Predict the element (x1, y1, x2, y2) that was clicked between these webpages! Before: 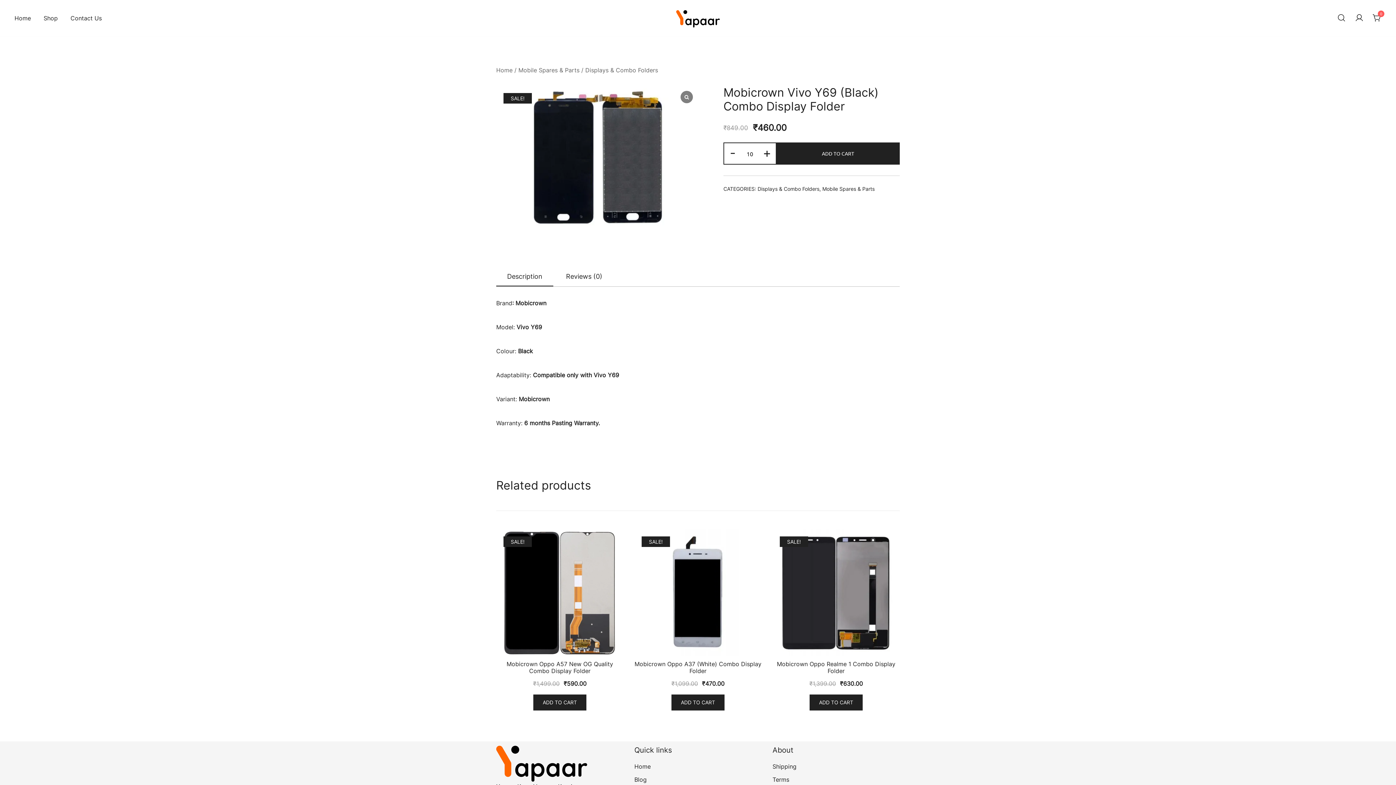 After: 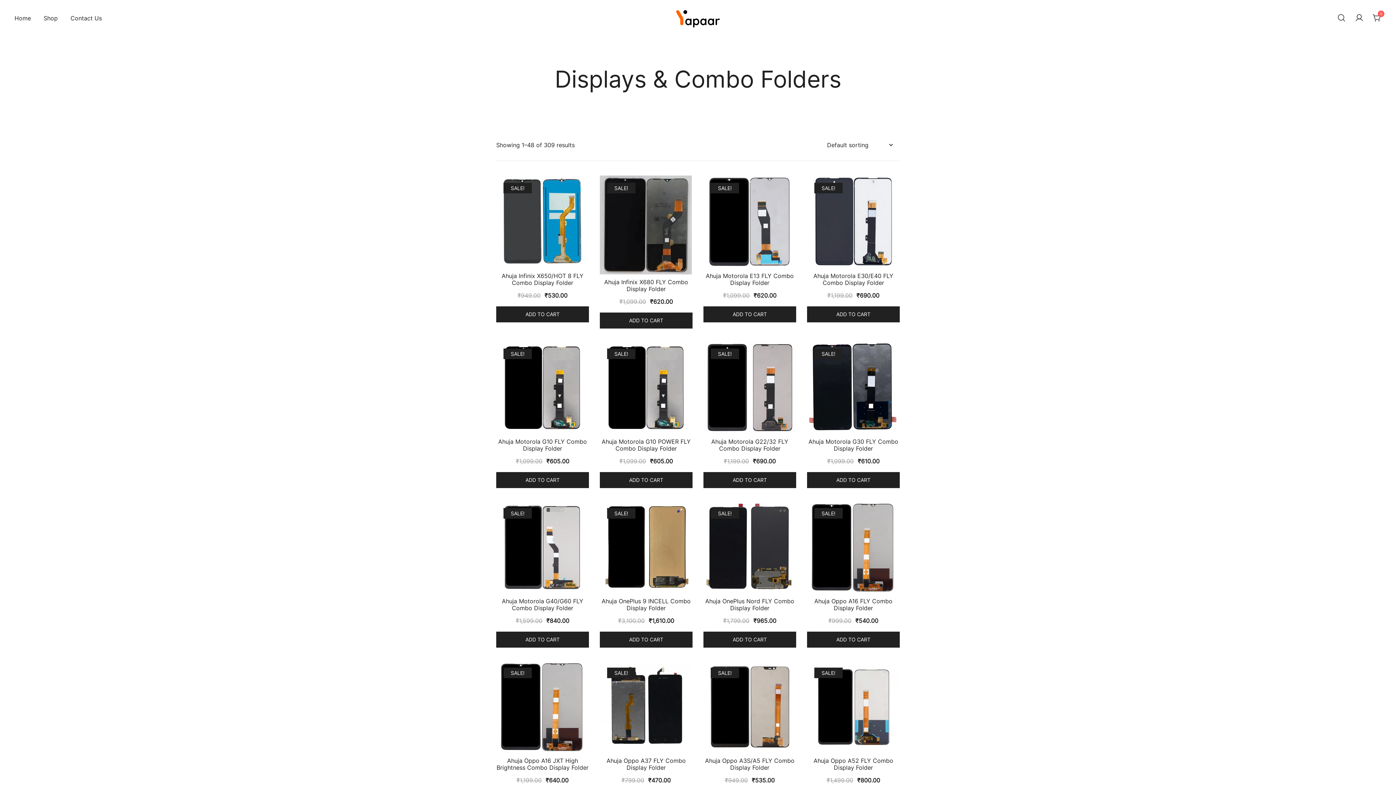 Action: bbox: (757, 185, 819, 192) label: Displays & Combo Folders